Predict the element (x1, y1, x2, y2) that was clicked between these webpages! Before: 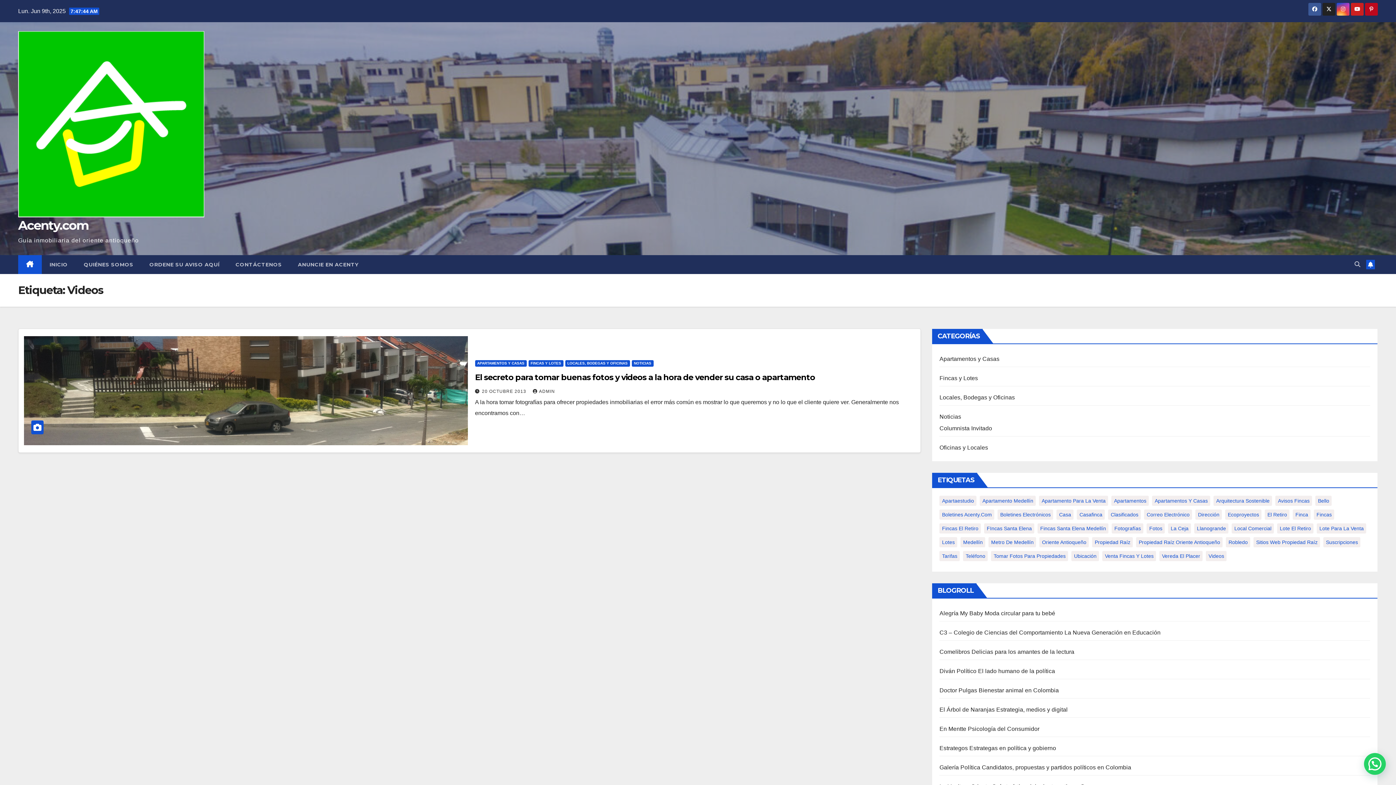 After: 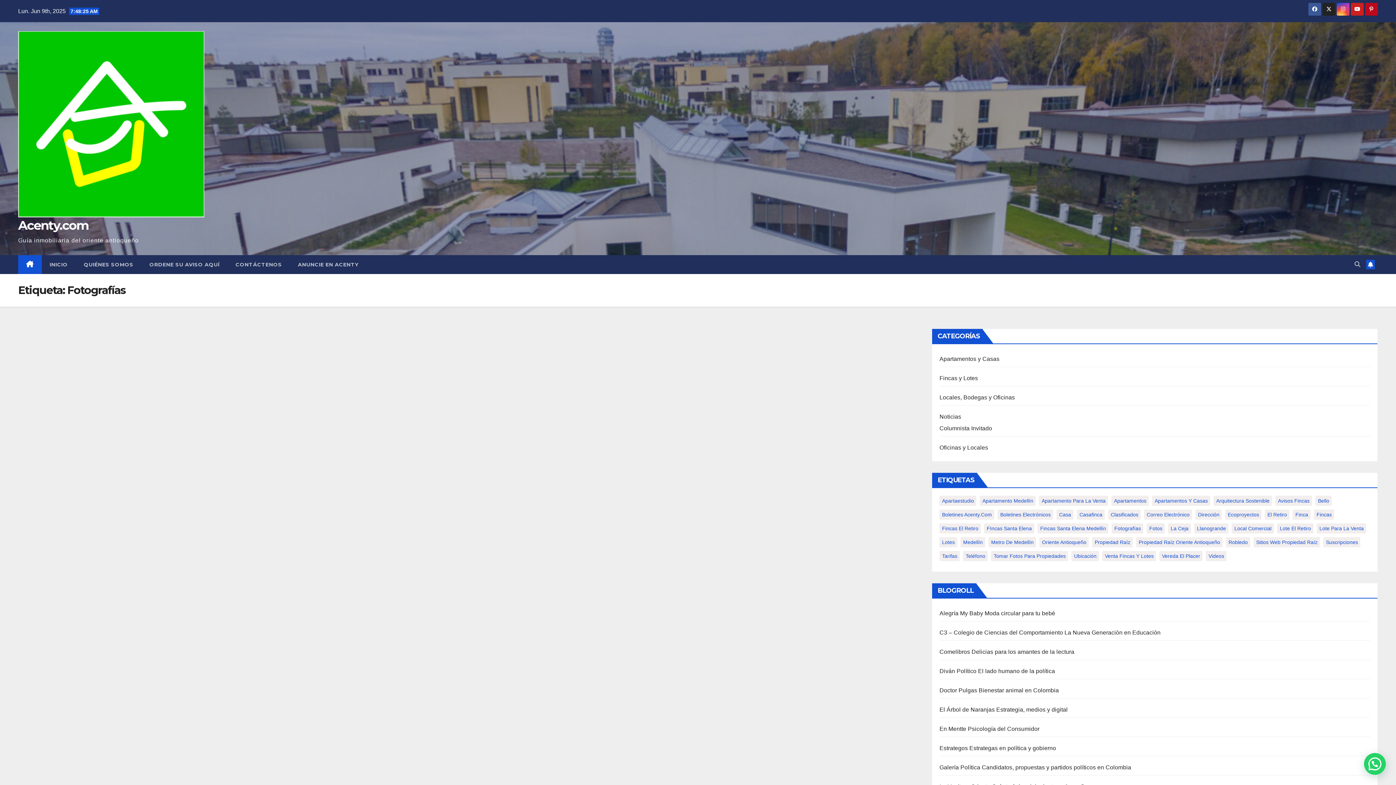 Action: bbox: (1112, 523, 1143, 533) label: Fotografías (1 elemento)